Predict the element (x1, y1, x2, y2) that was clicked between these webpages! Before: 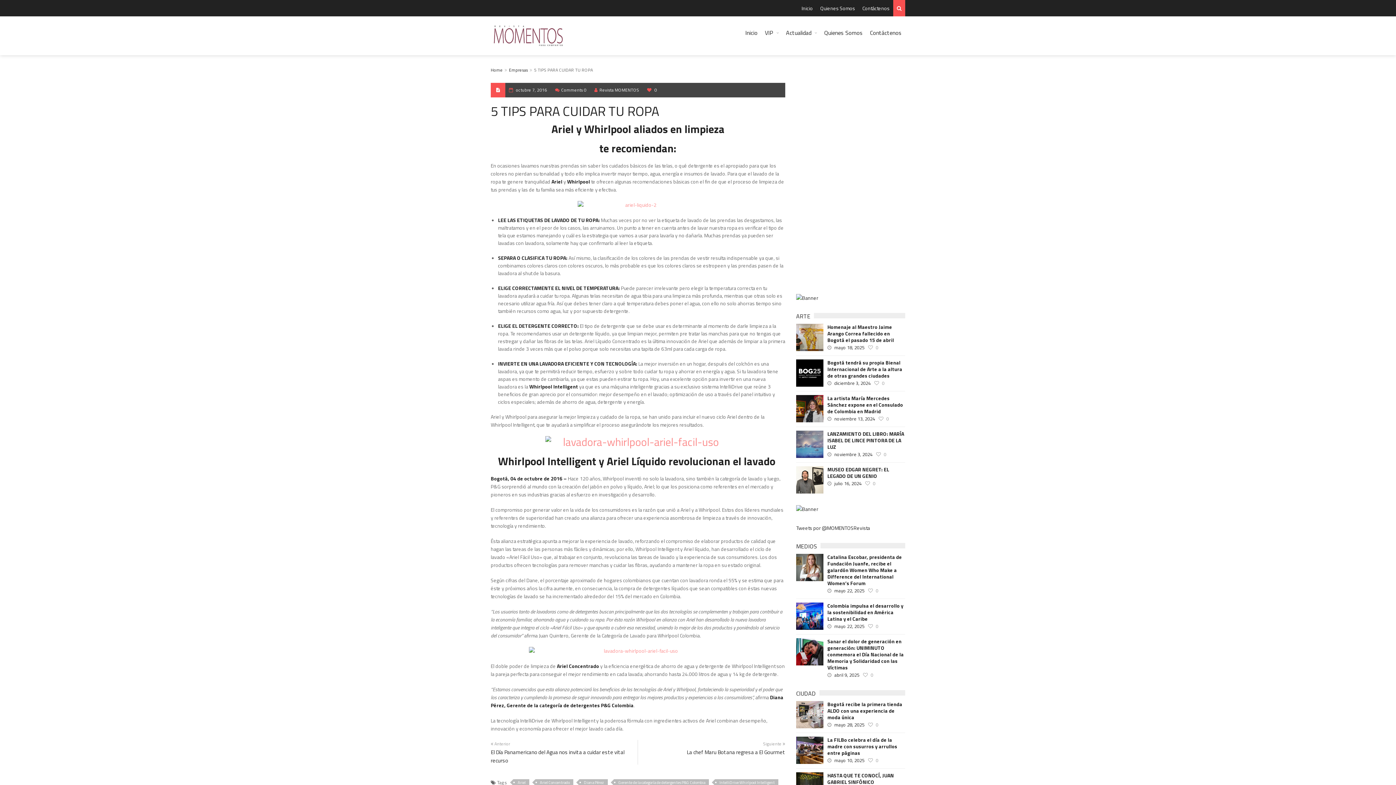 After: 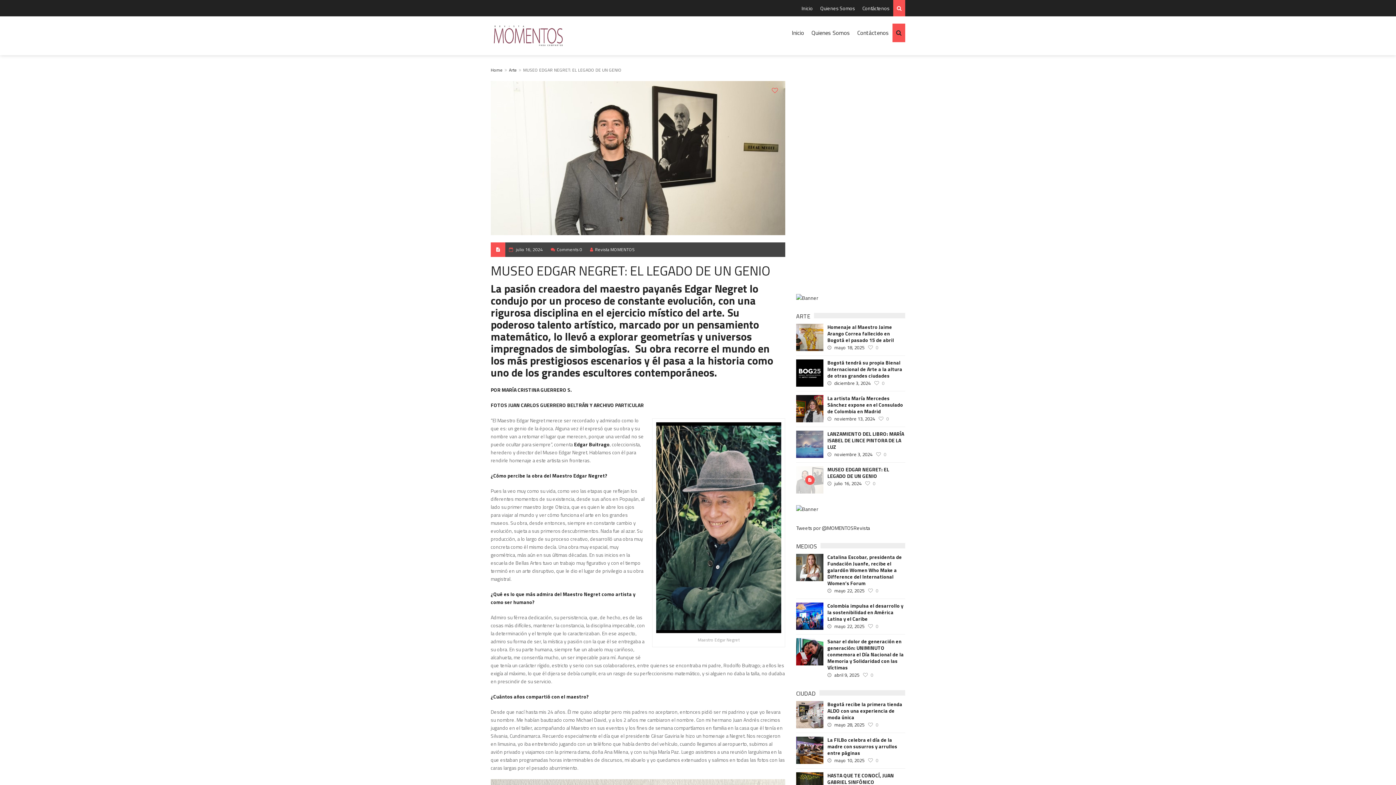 Action: bbox: (873, 480, 875, 487) label: 0